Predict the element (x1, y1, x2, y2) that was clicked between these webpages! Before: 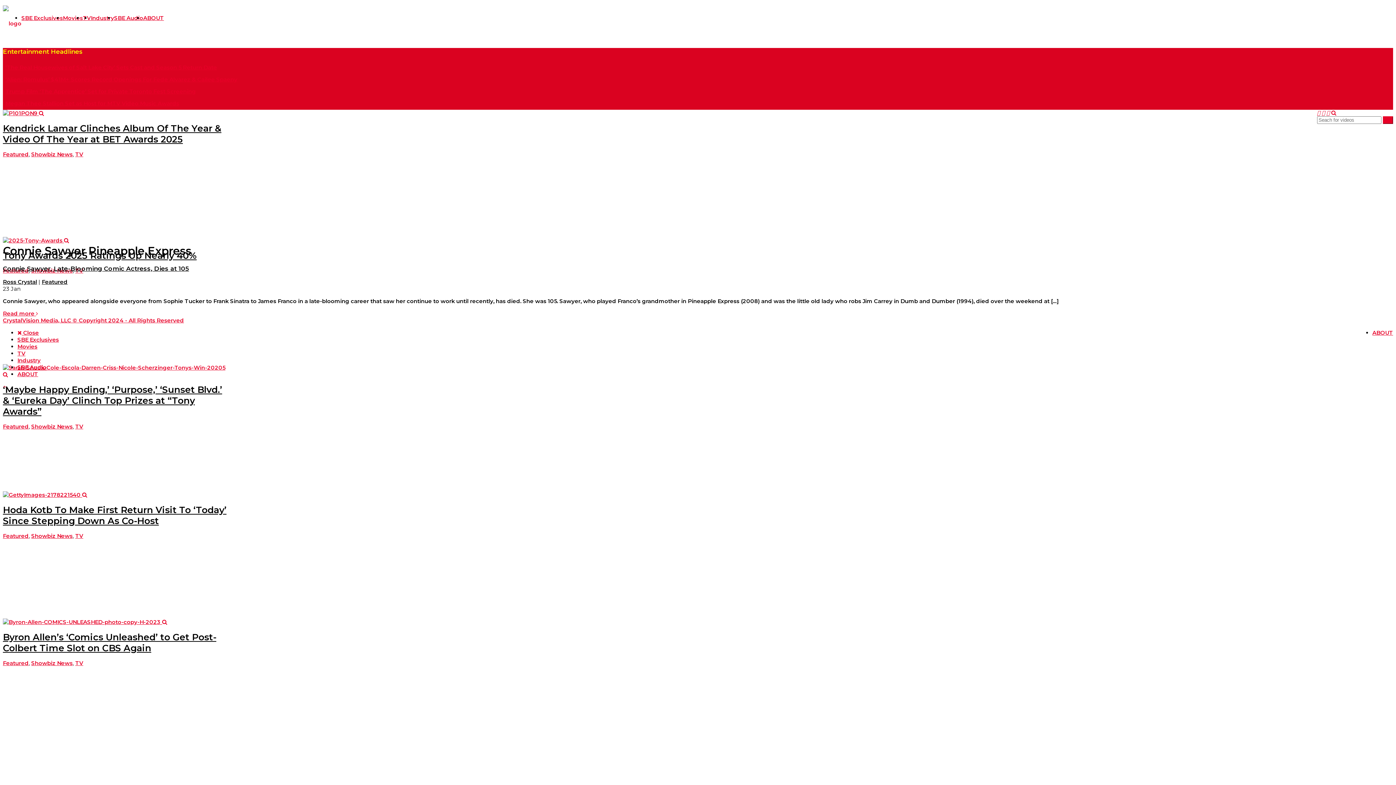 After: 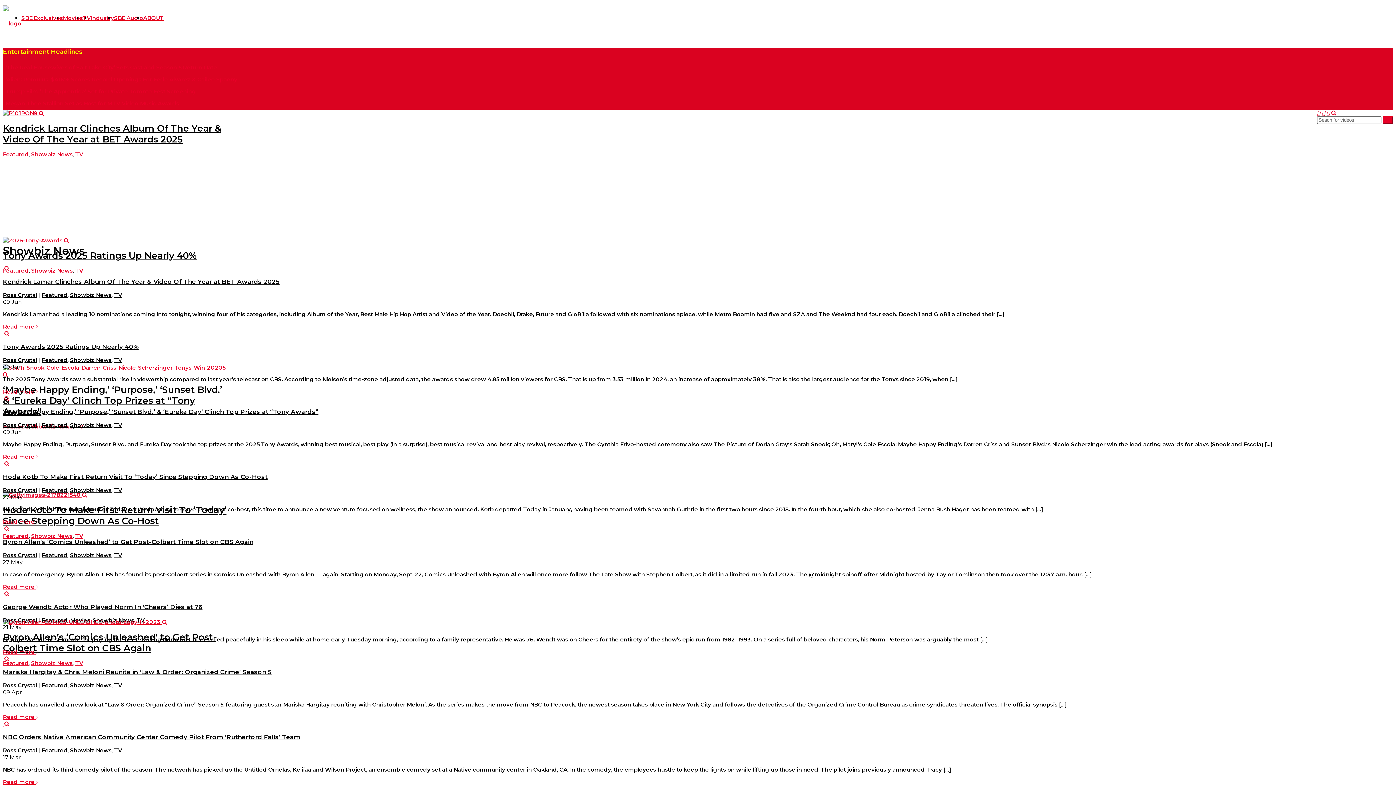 Action: label: Showbiz News bbox: (31, 423, 72, 430)